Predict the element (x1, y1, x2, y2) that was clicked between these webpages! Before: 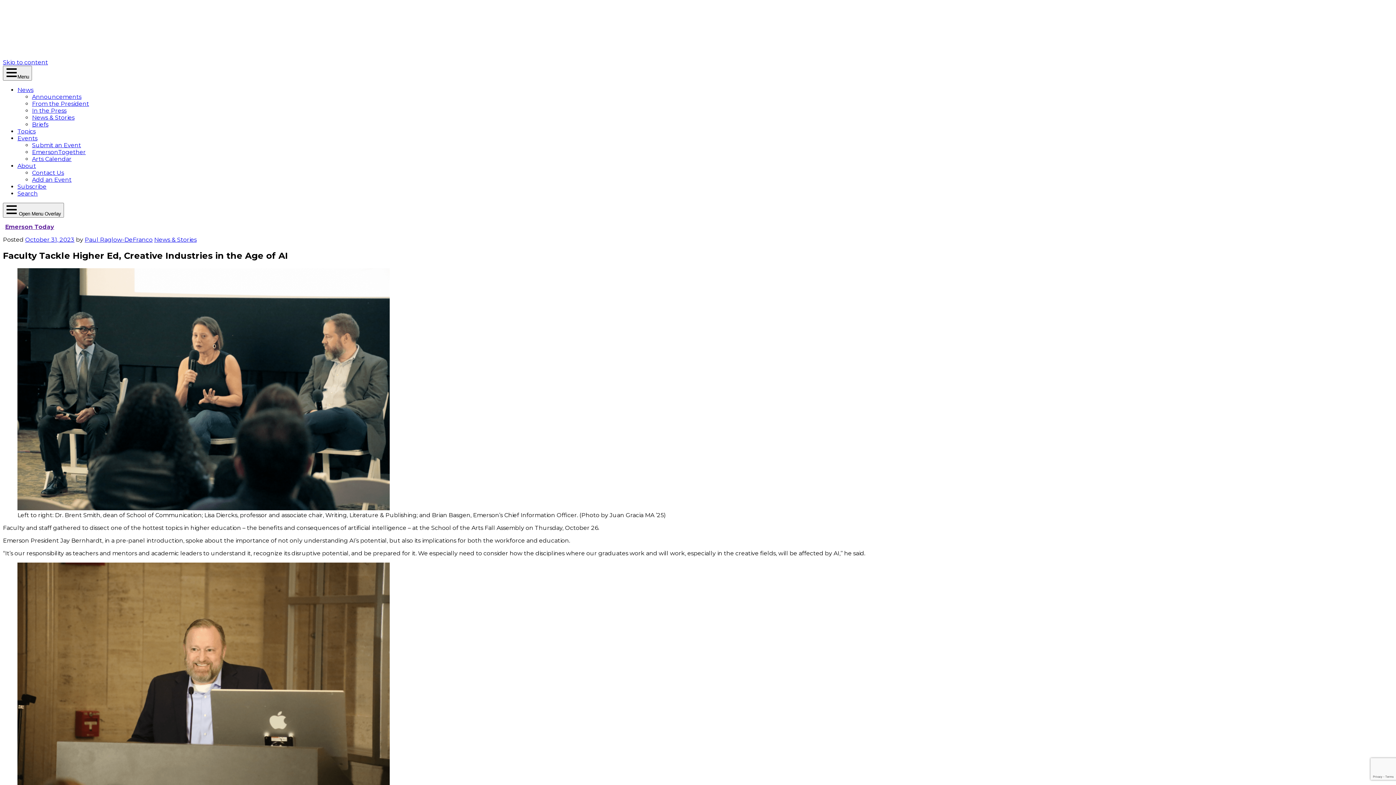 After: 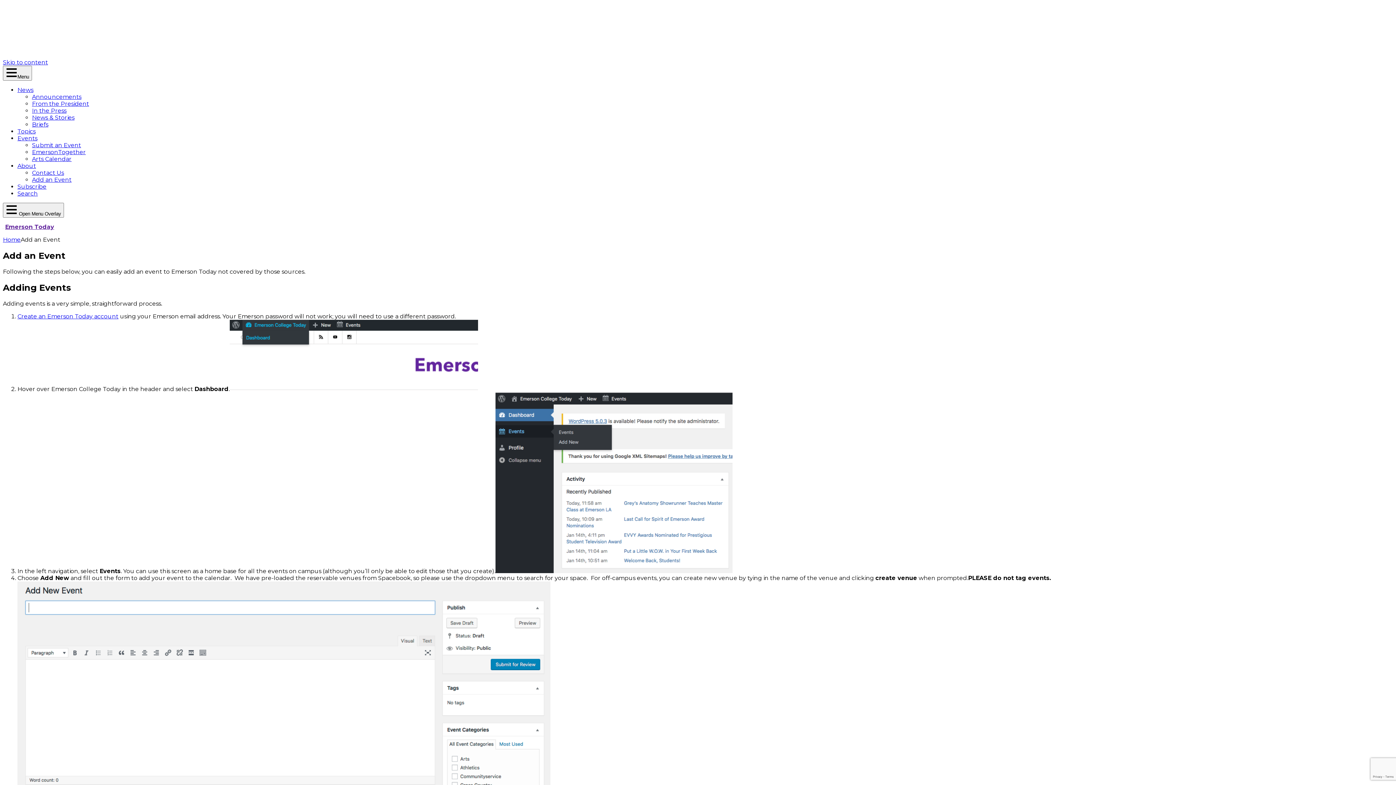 Action: bbox: (32, 176, 71, 183) label: Add an Event